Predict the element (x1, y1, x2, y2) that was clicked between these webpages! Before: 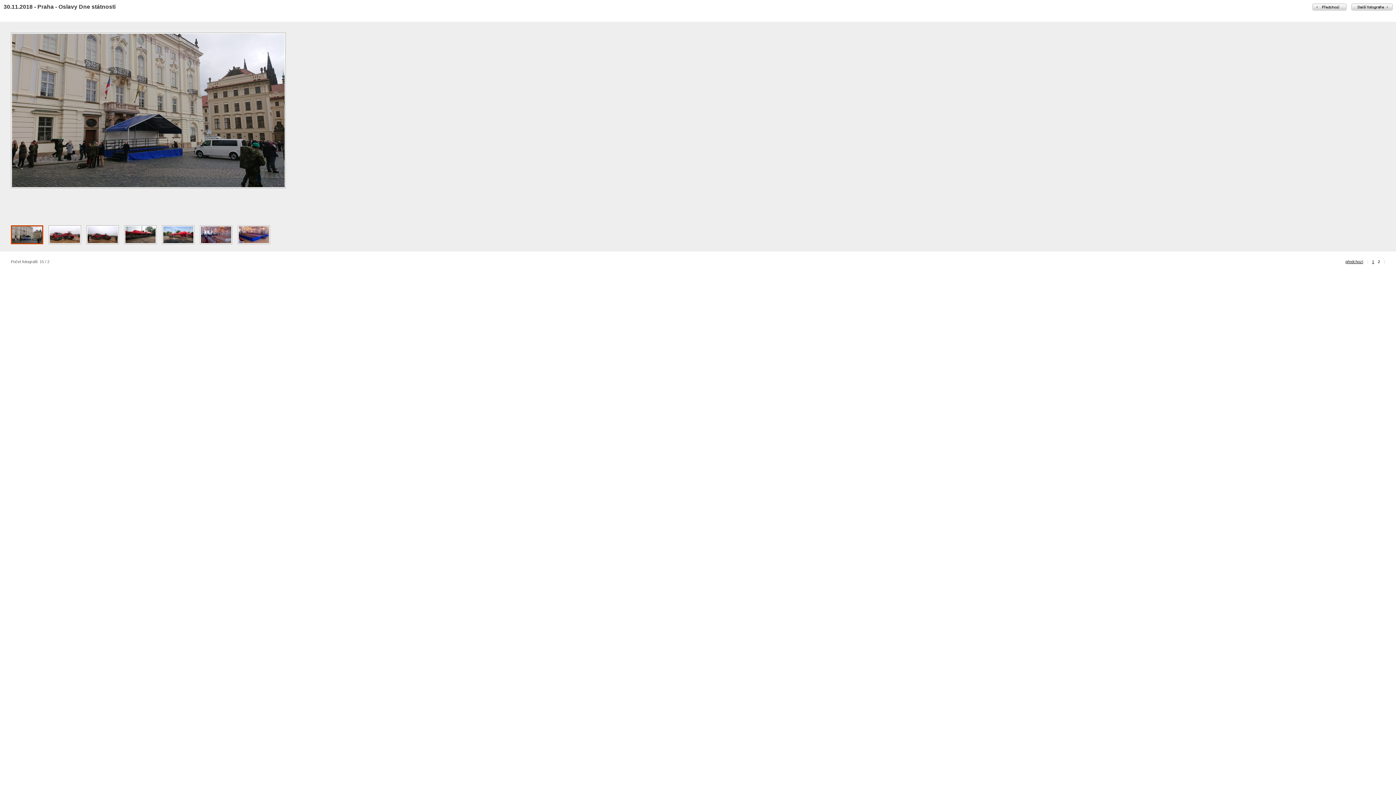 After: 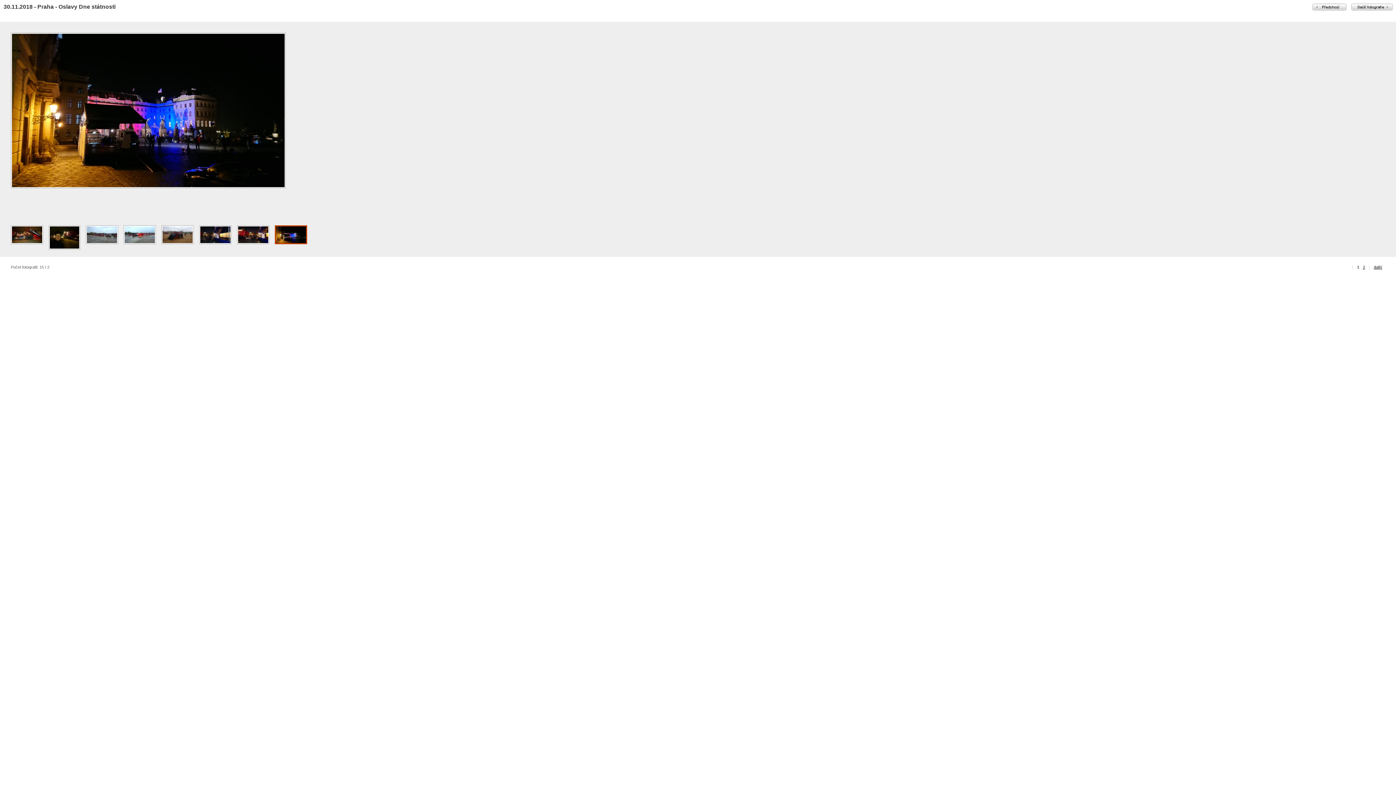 Action: label:   bbox: (10, 32, 120, 218)